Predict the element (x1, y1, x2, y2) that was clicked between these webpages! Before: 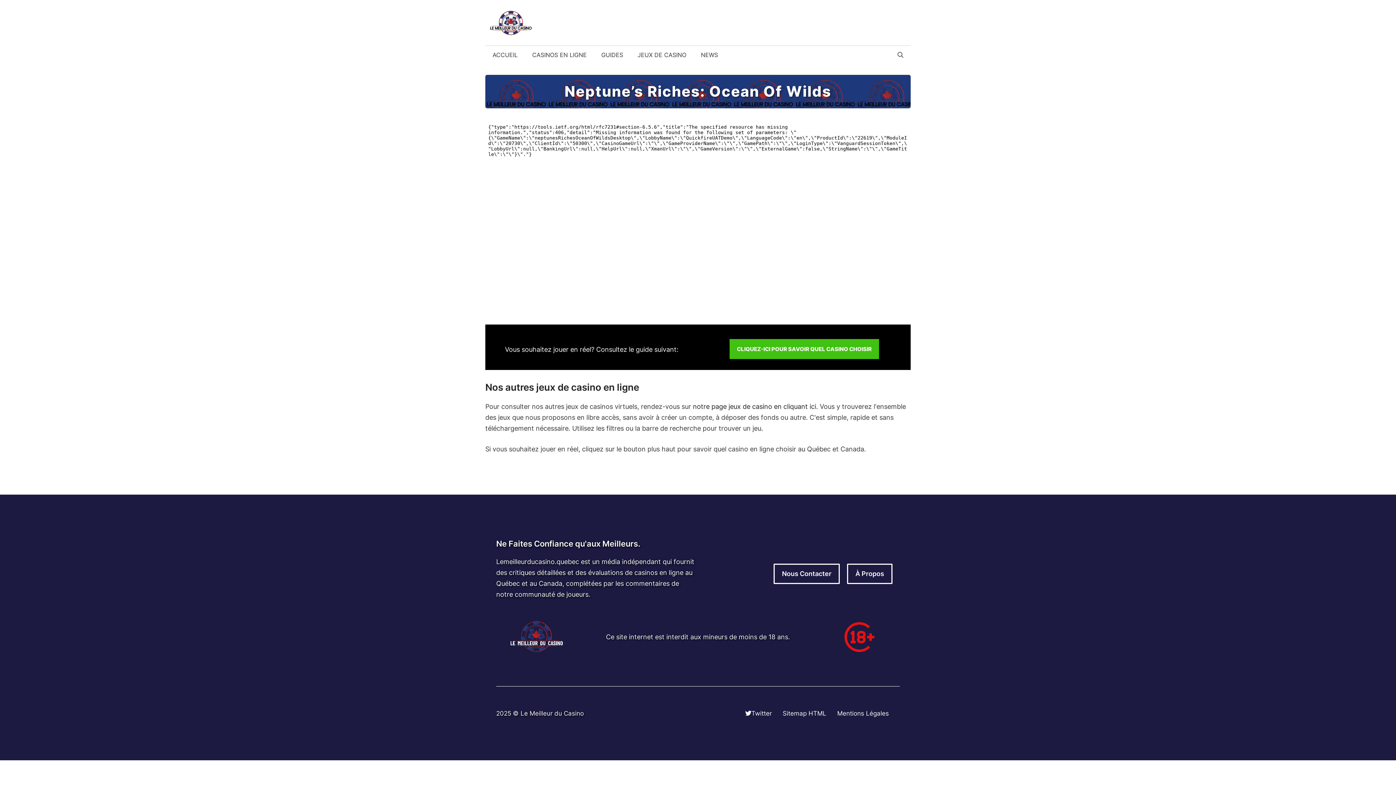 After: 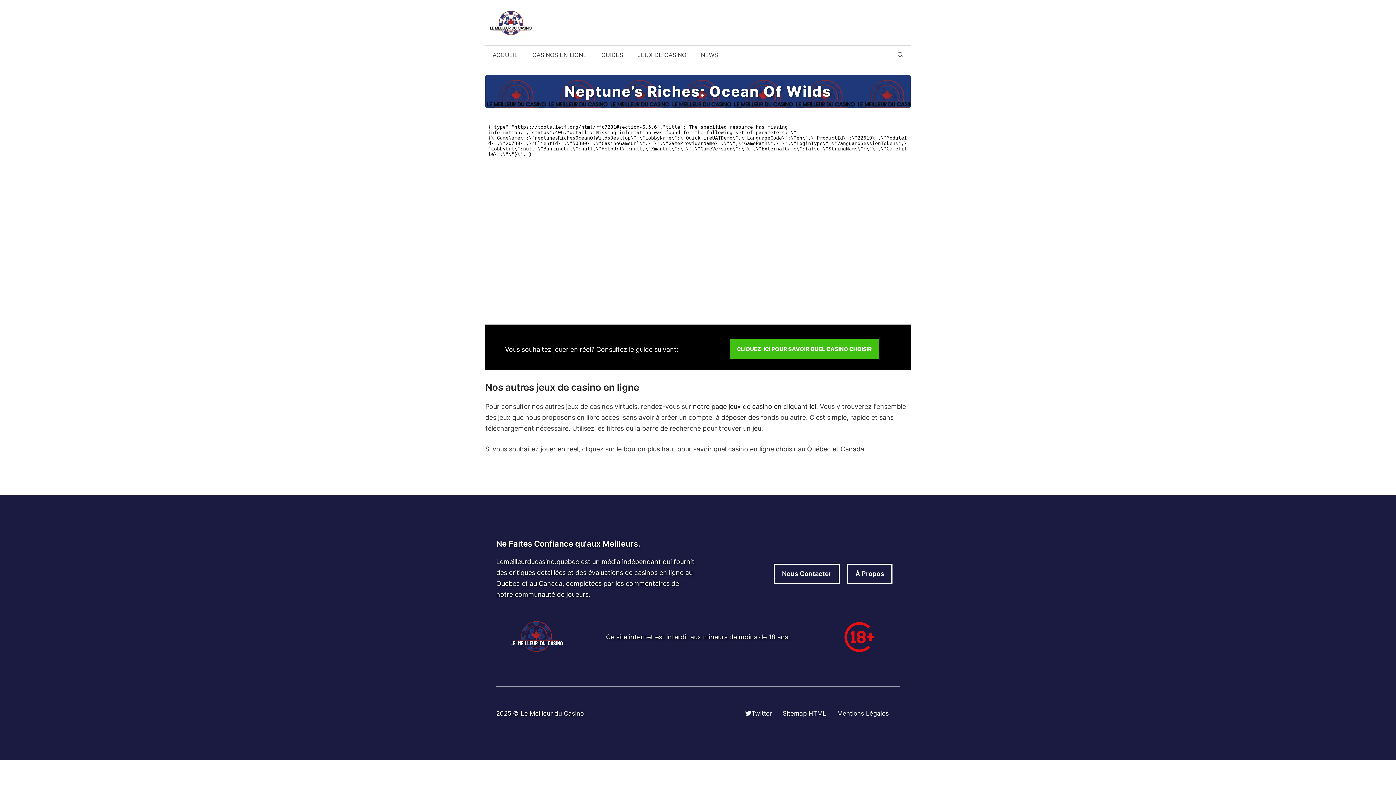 Action: label: Twitter bbox: (745, 708, 772, 718)